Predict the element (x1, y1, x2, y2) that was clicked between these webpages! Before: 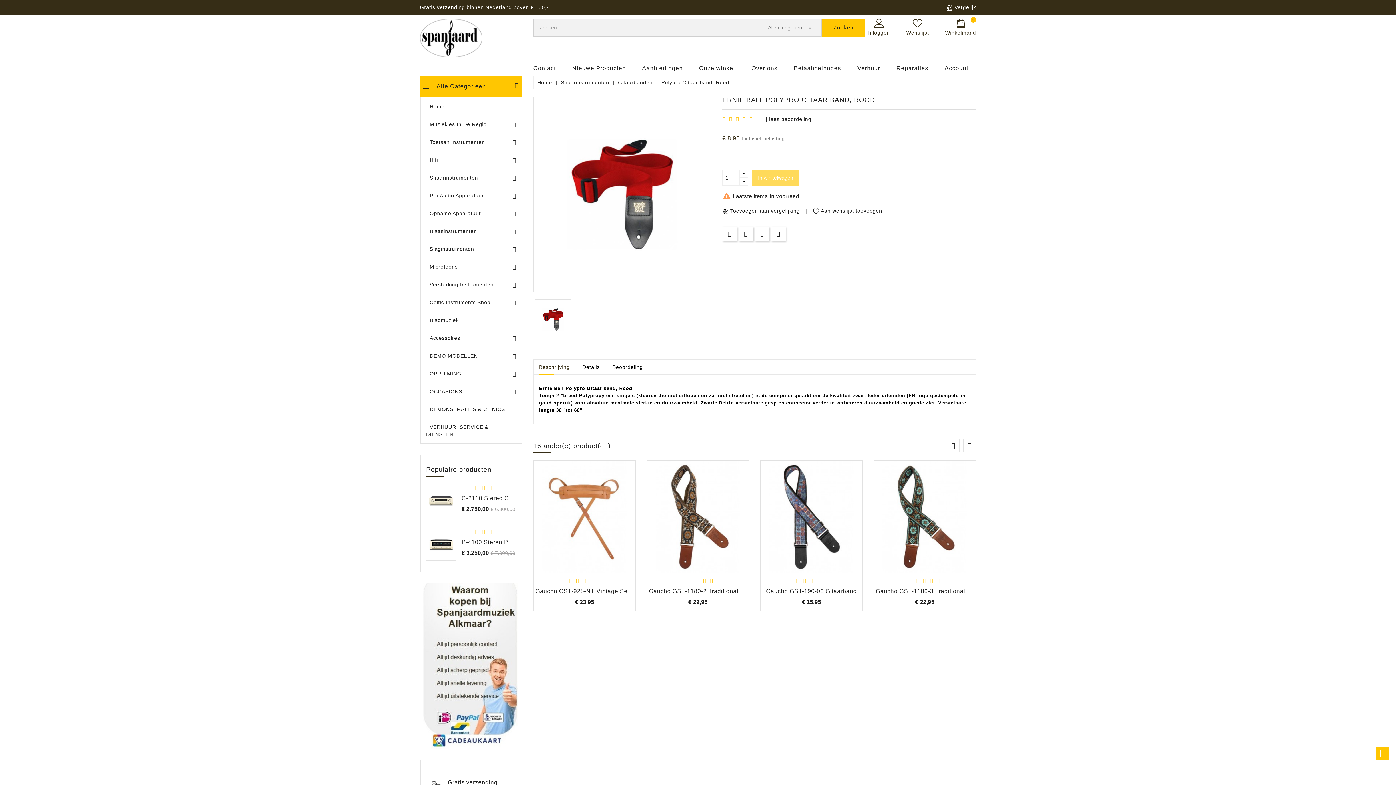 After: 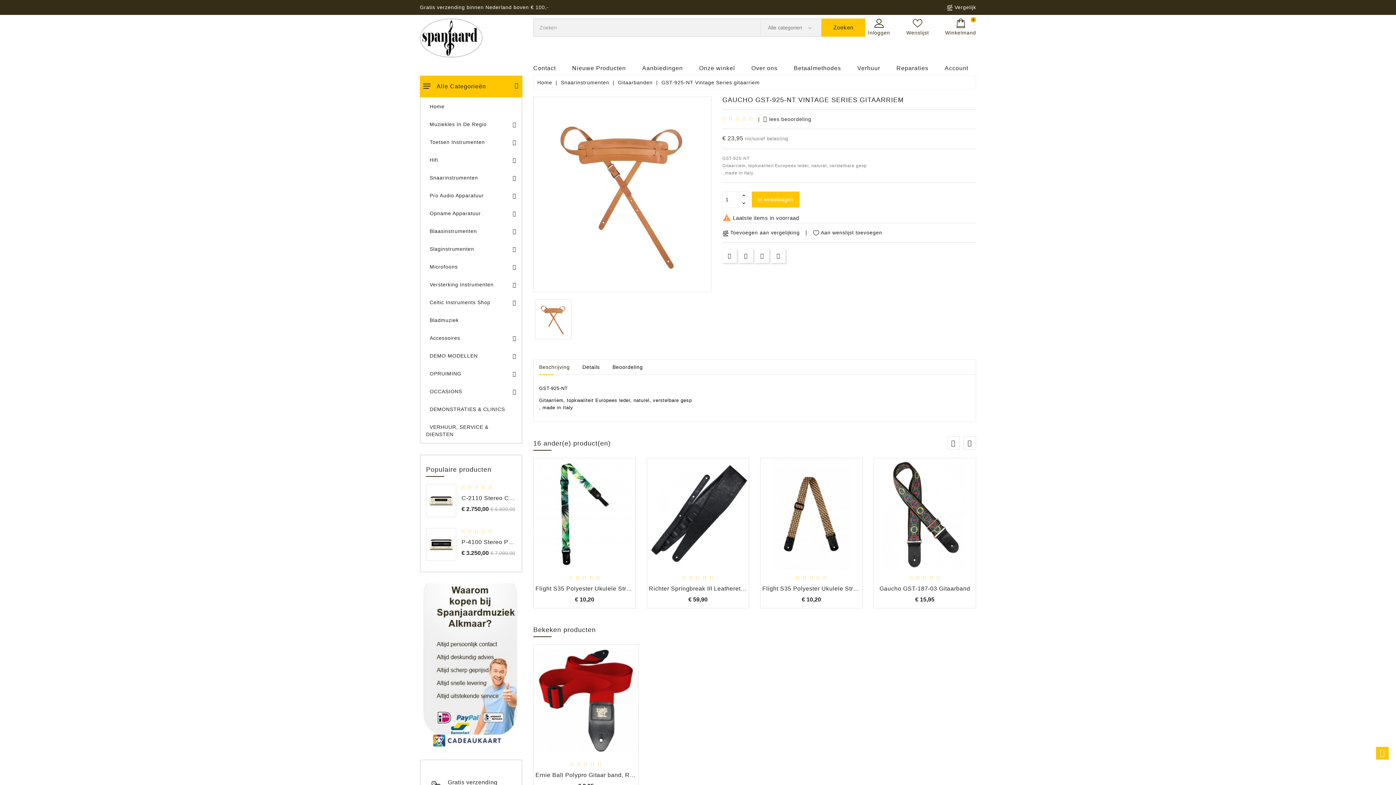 Action: bbox: (533, 461, 635, 573)